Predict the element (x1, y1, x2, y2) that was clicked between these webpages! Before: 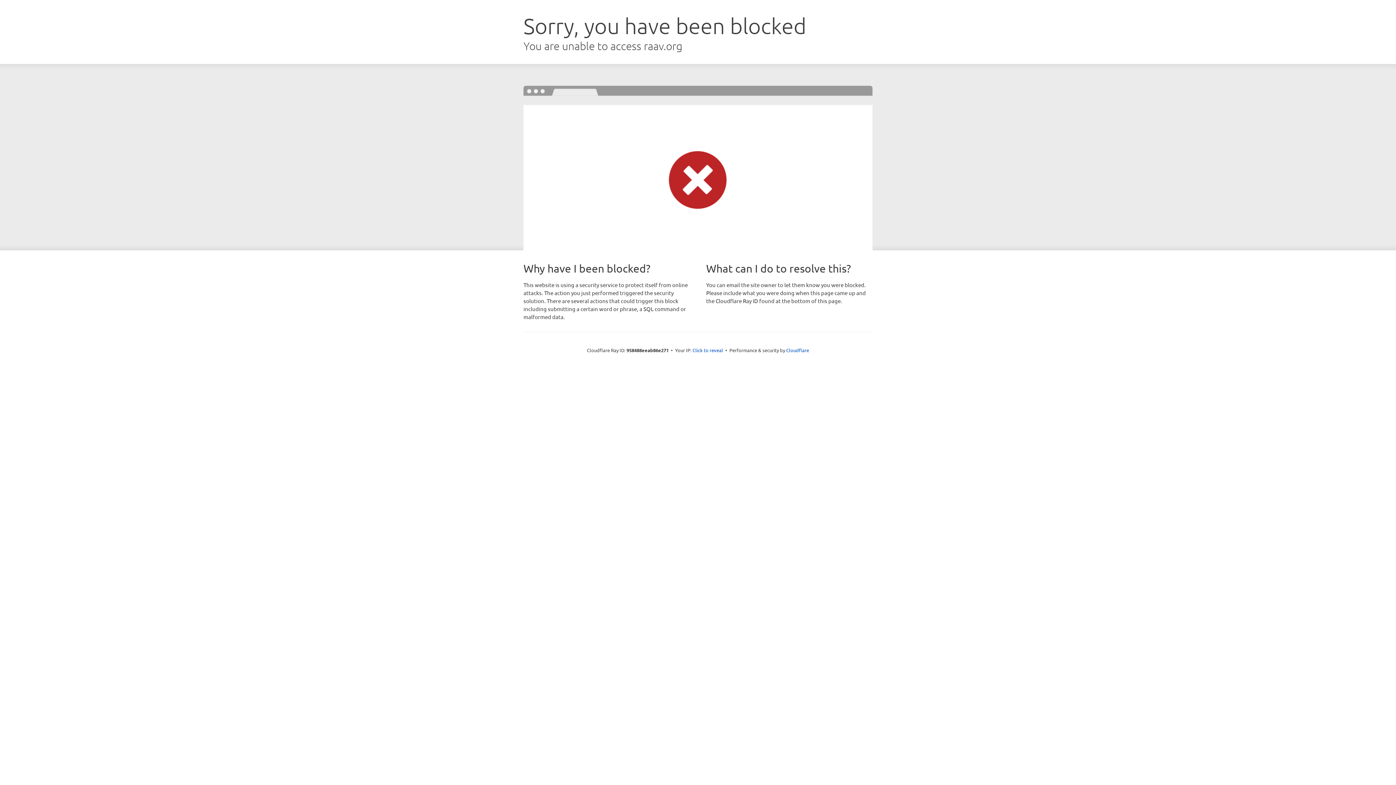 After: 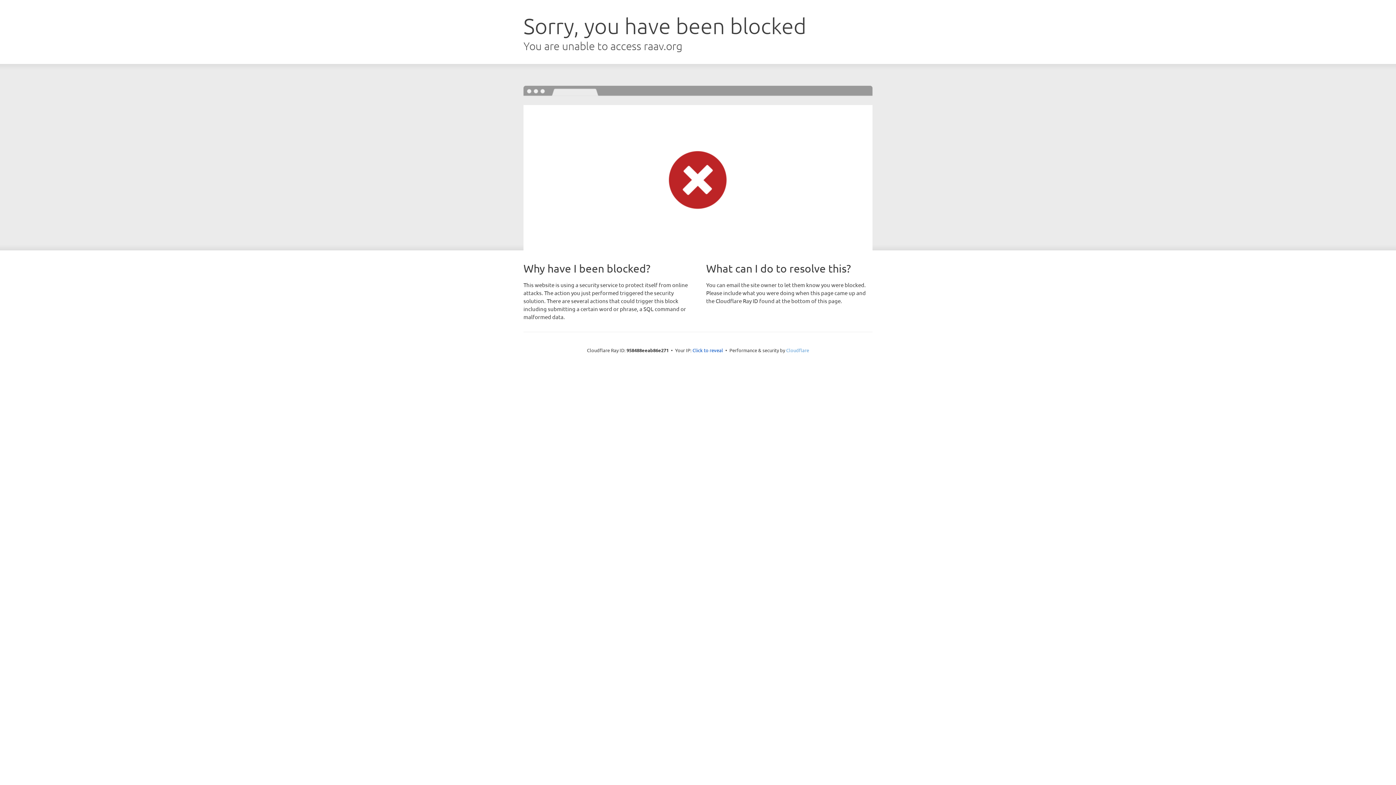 Action: label: Cloudflare bbox: (786, 347, 809, 353)